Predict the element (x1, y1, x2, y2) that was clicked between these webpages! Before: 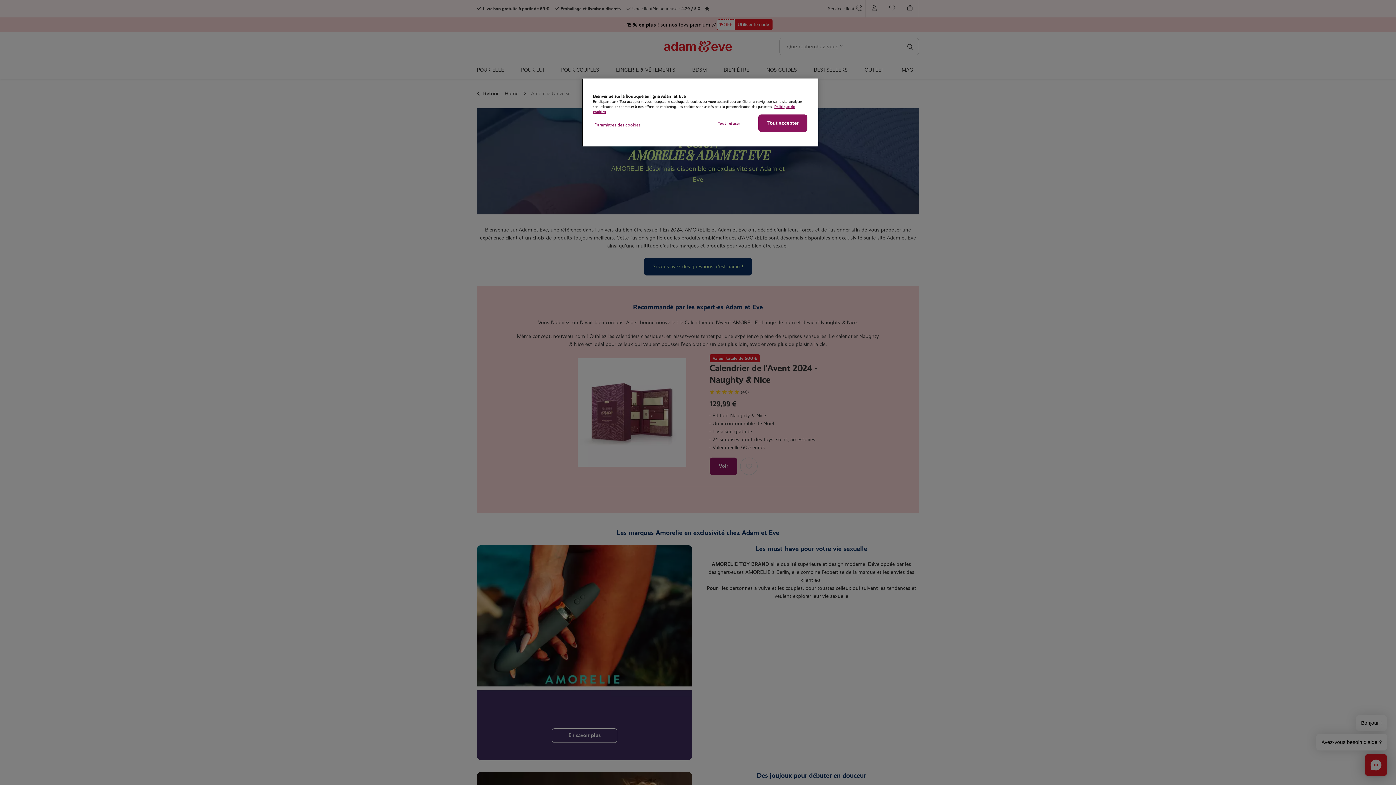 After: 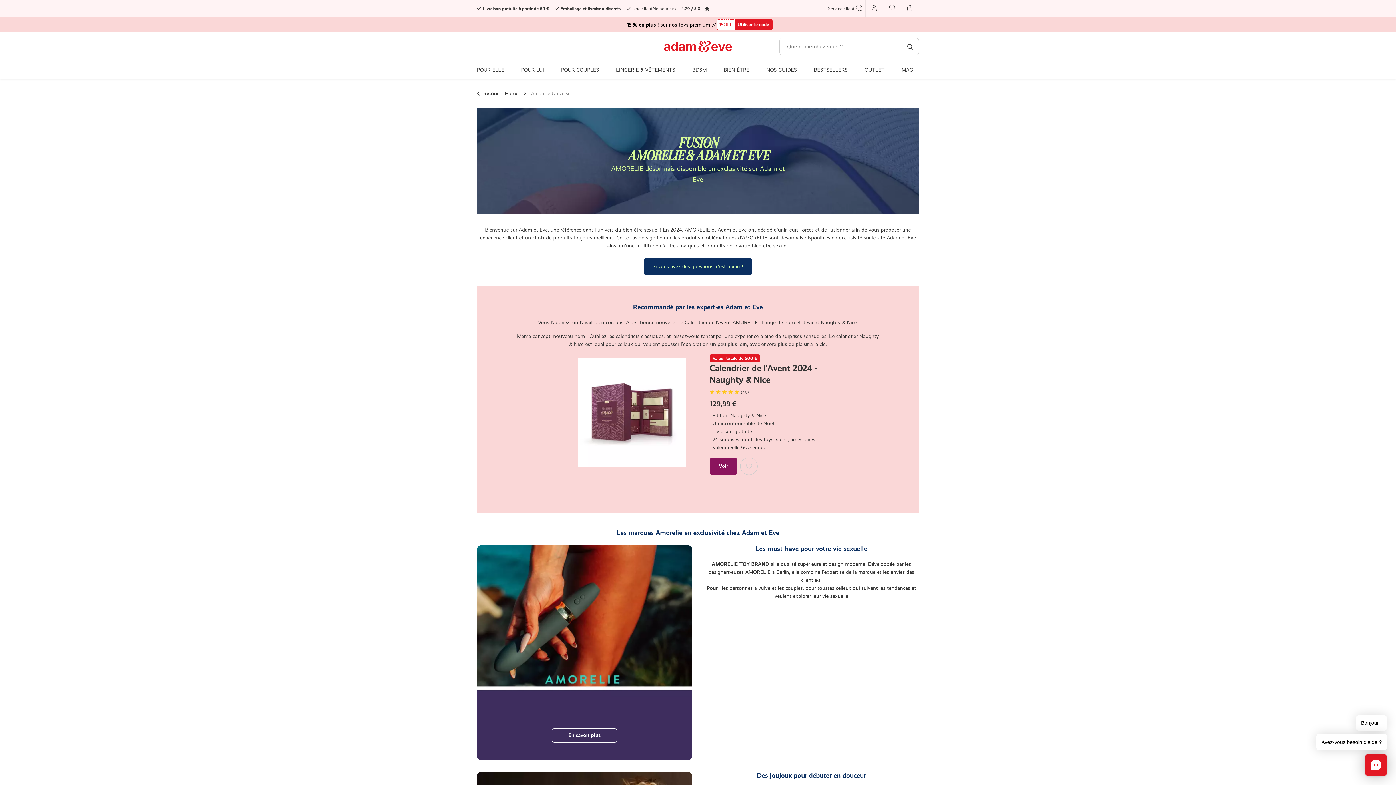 Action: label: Tout refuser bbox: (704, 117, 753, 130)